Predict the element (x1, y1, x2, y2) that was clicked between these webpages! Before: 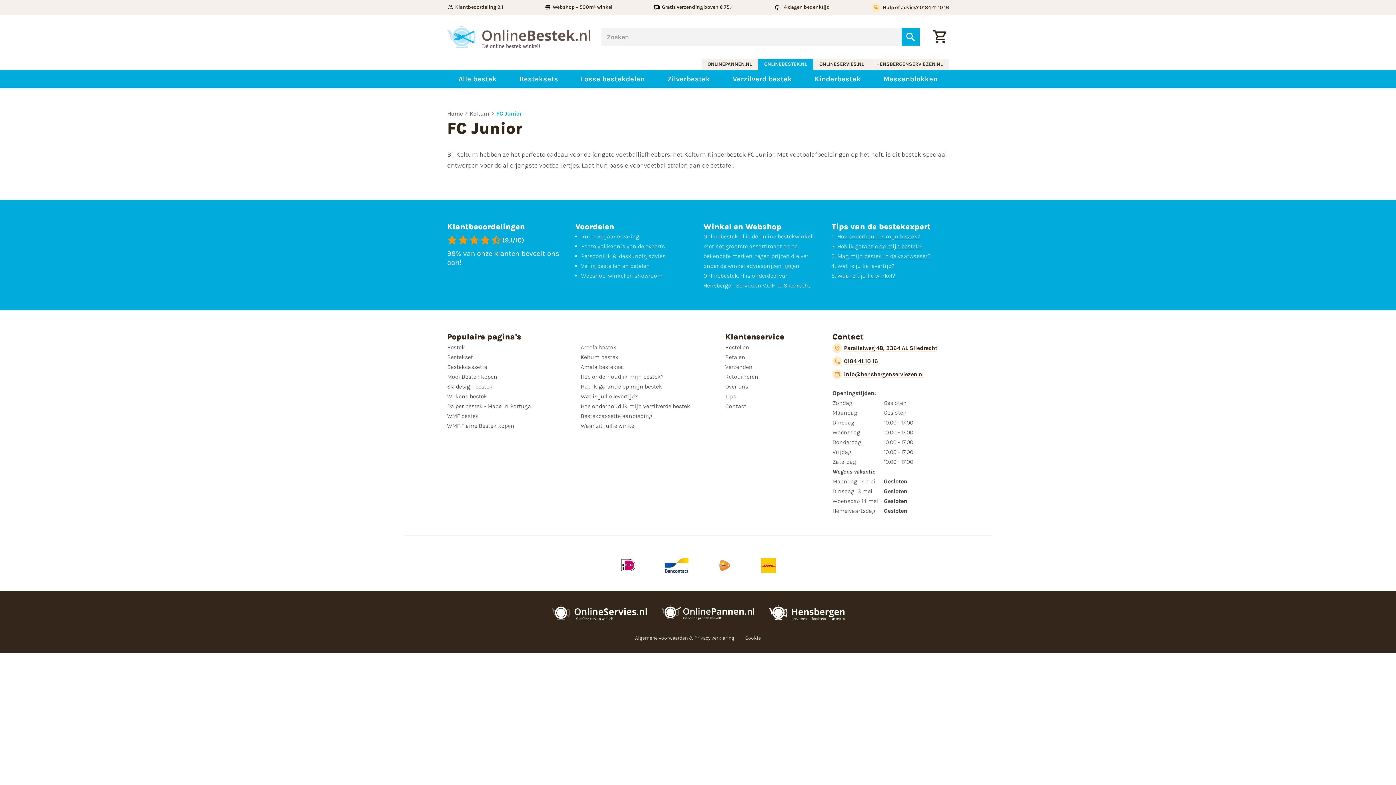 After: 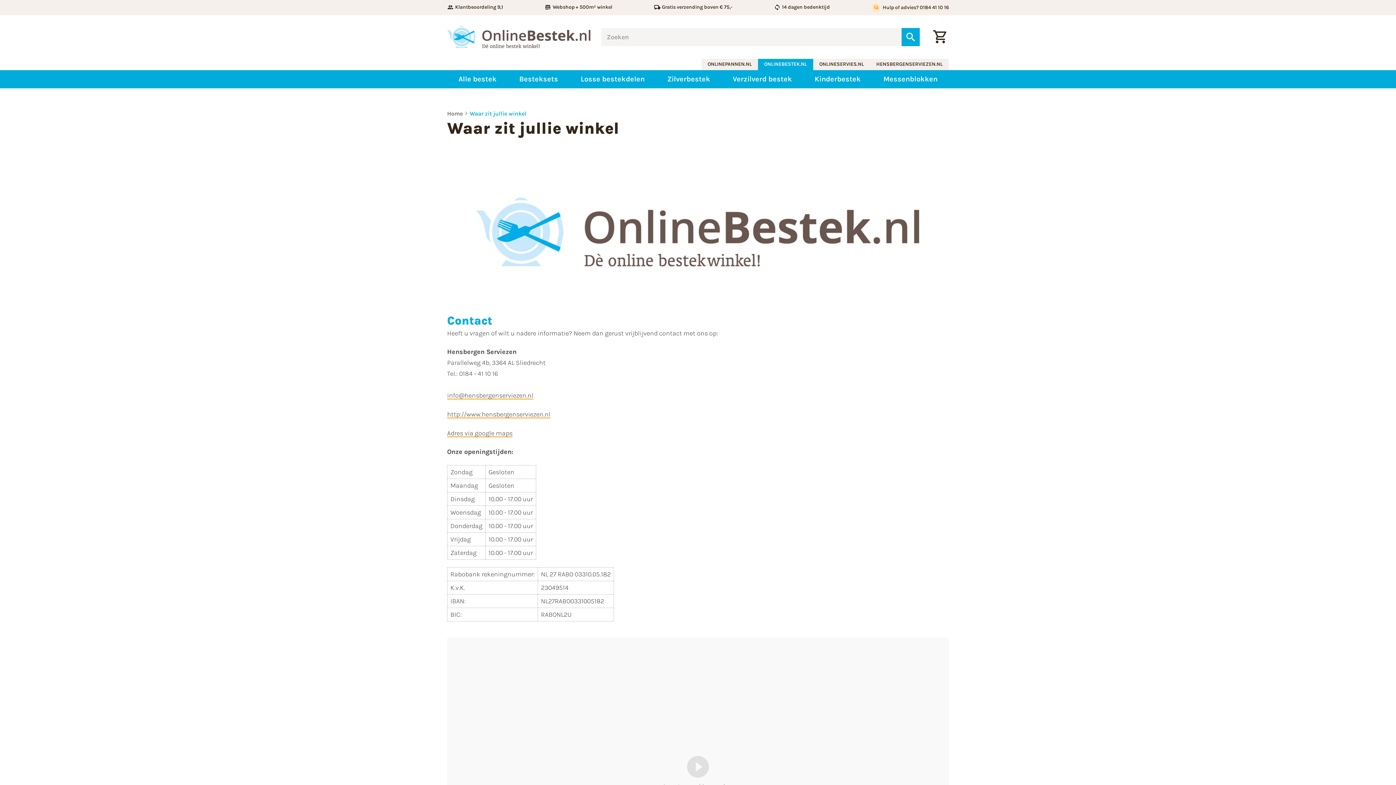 Action: label: Waar zit jullie winkel bbox: (580, 422, 635, 429)